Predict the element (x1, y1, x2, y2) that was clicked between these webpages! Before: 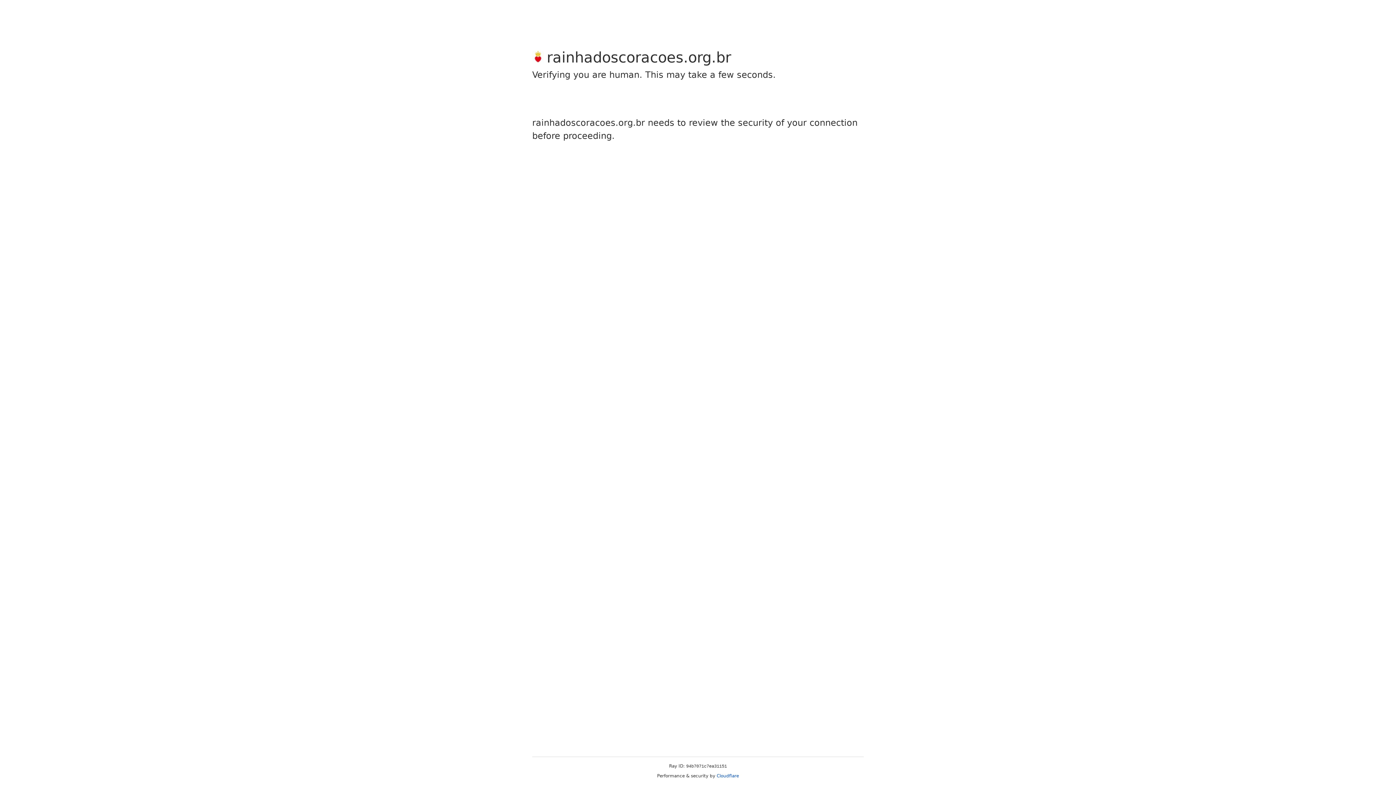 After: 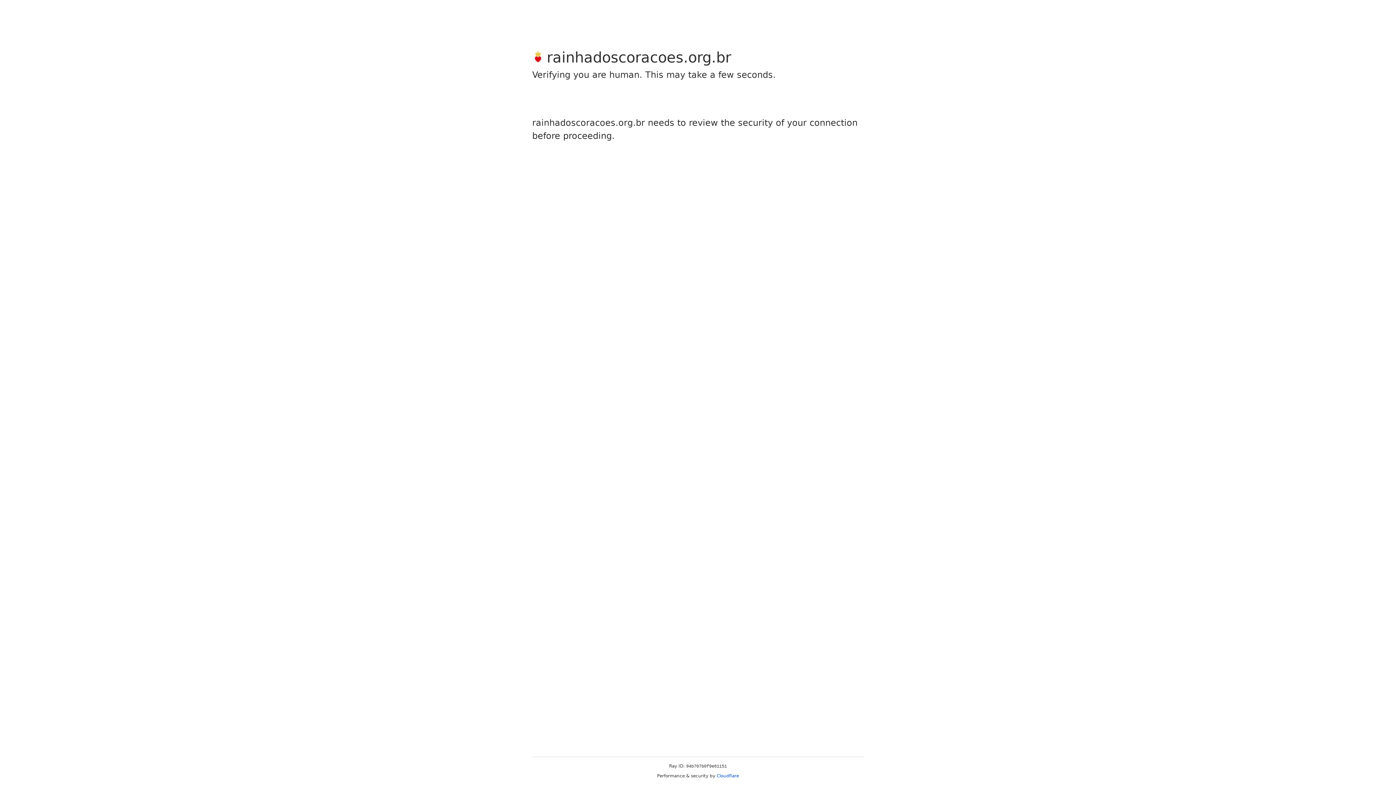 Action: label: Cloudflare bbox: (716, 773, 739, 778)